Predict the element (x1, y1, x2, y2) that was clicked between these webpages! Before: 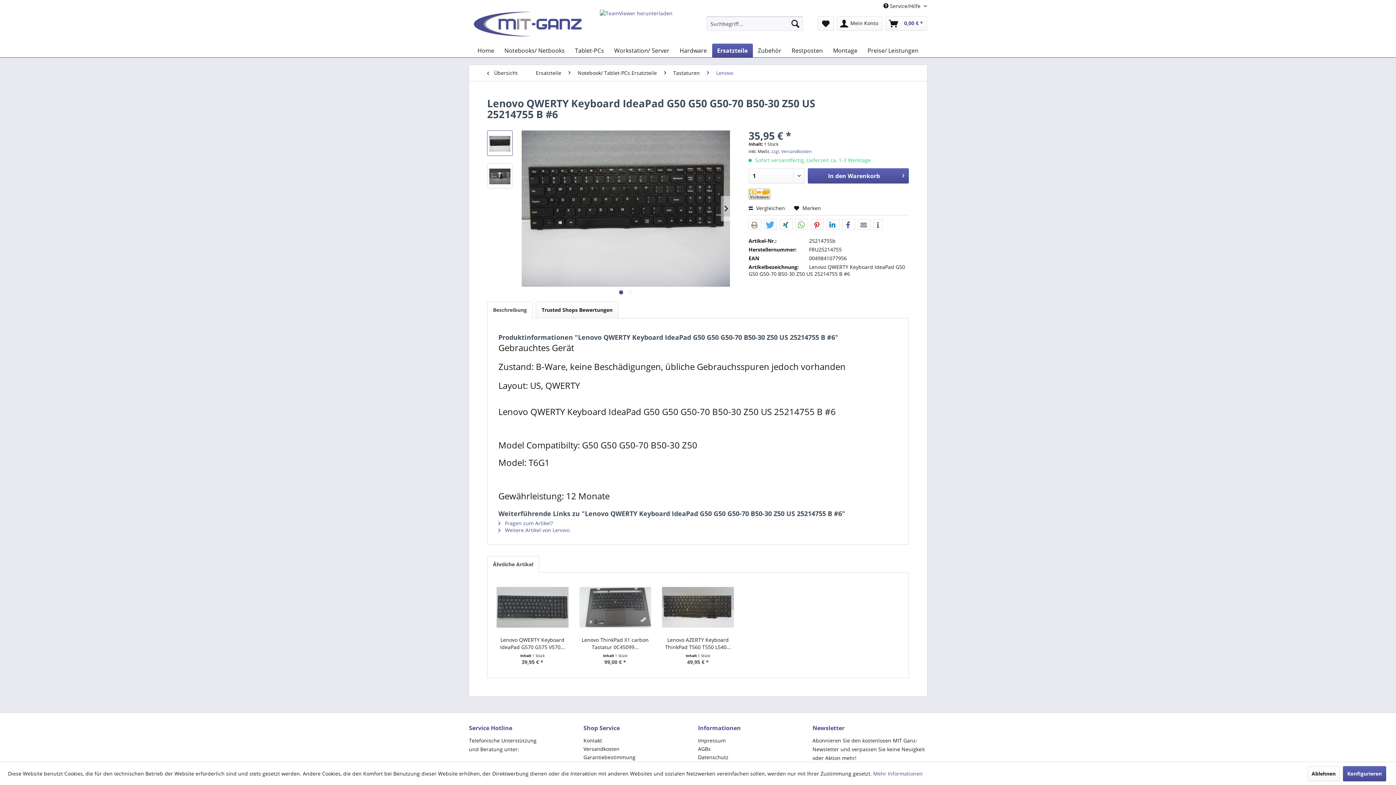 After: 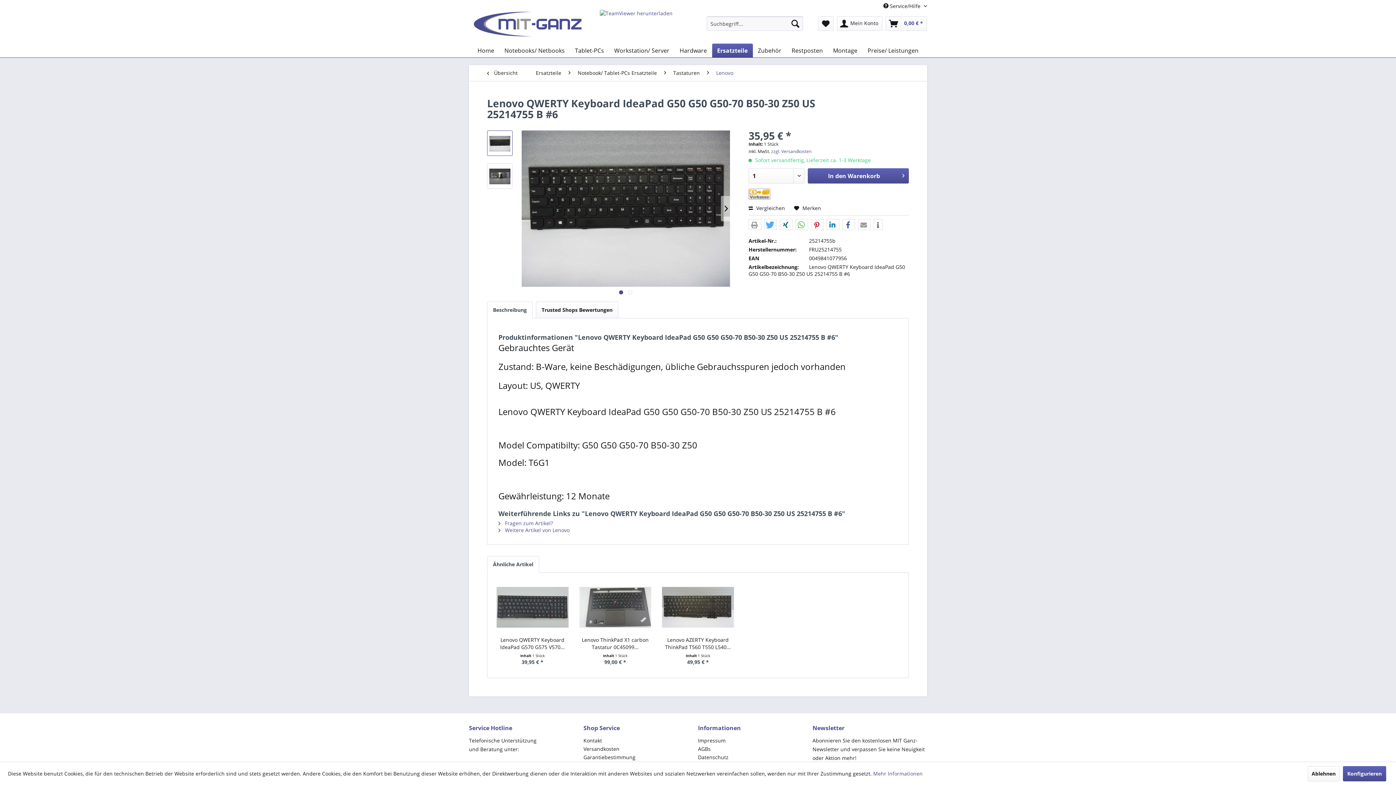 Action: label:   bbox: (619, 290, 623, 294)